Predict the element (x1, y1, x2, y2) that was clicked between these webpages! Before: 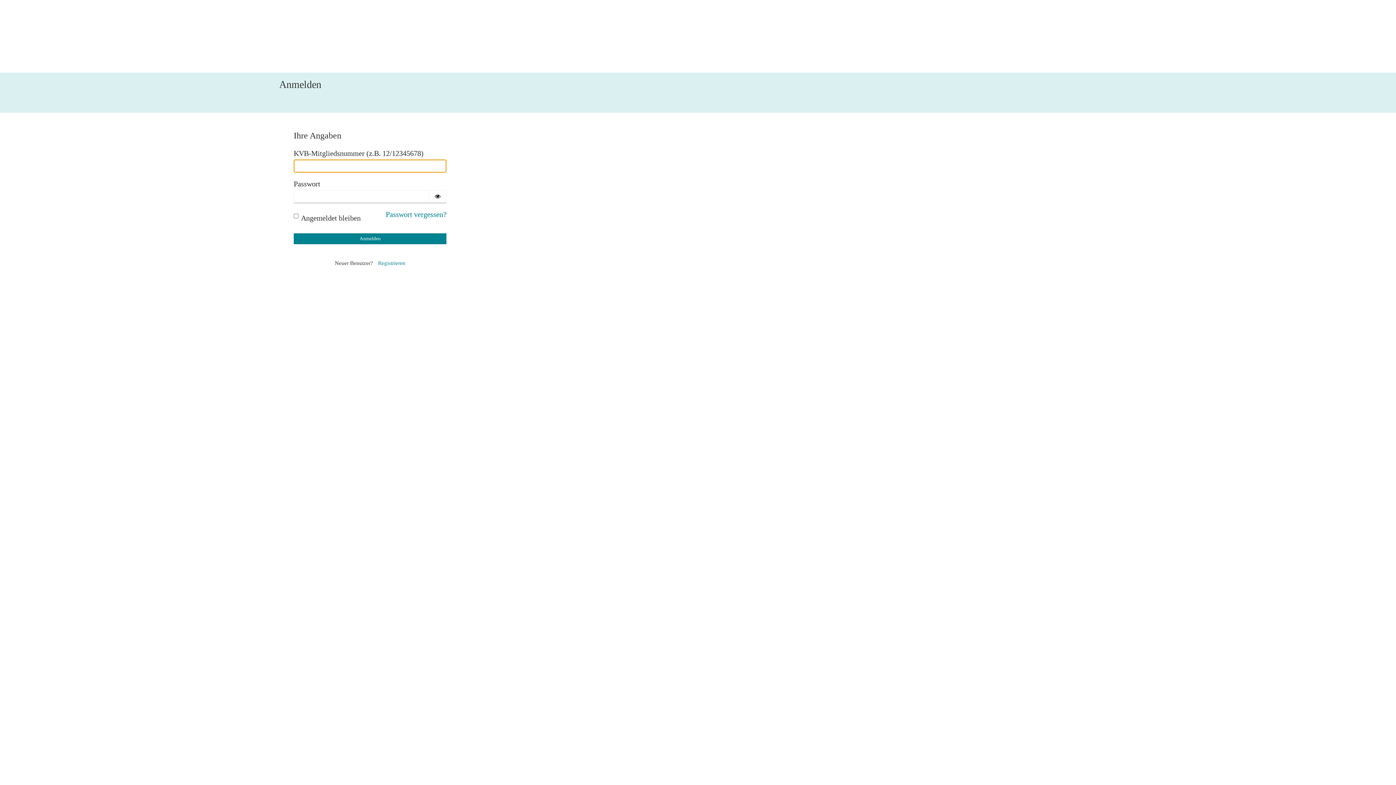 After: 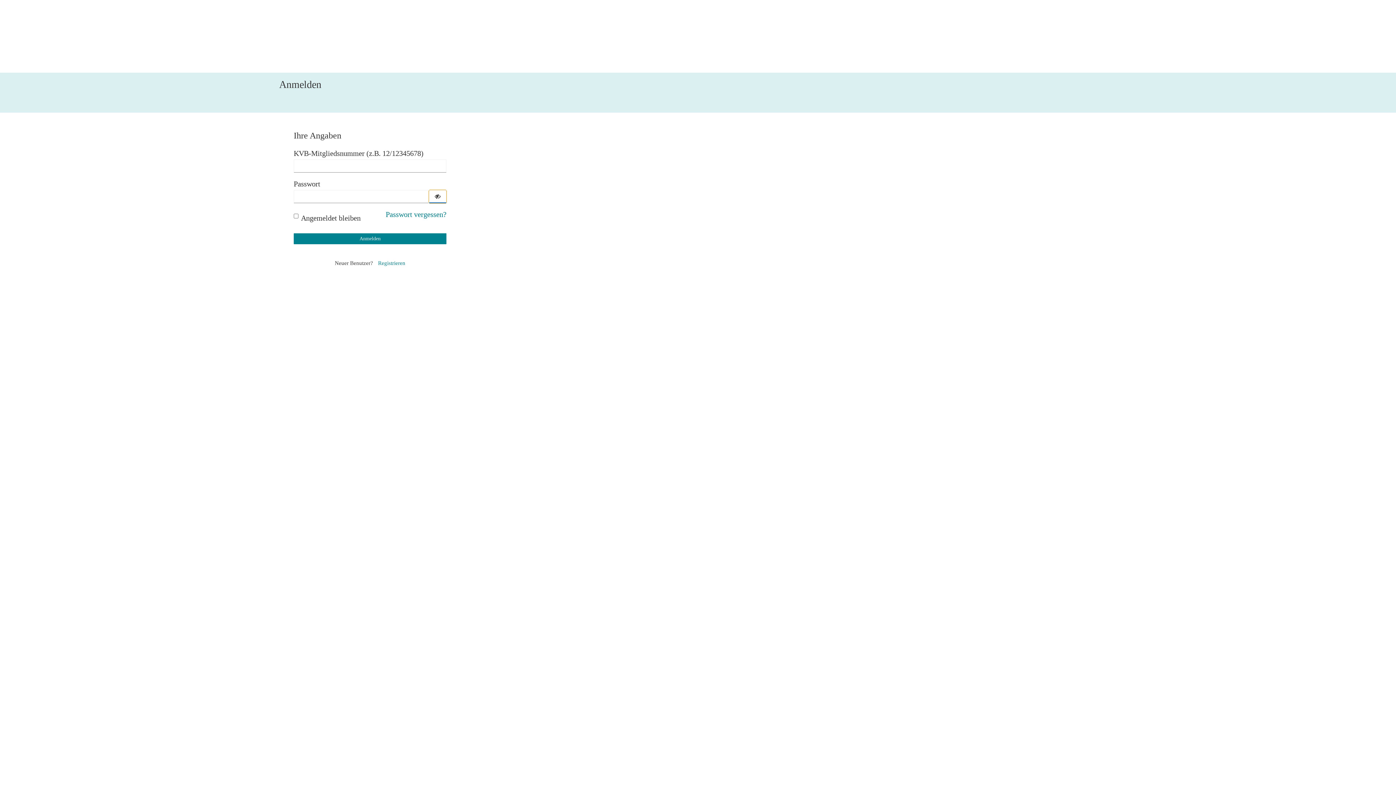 Action: label: Passwort einblenden bbox: (429, 190, 446, 203)